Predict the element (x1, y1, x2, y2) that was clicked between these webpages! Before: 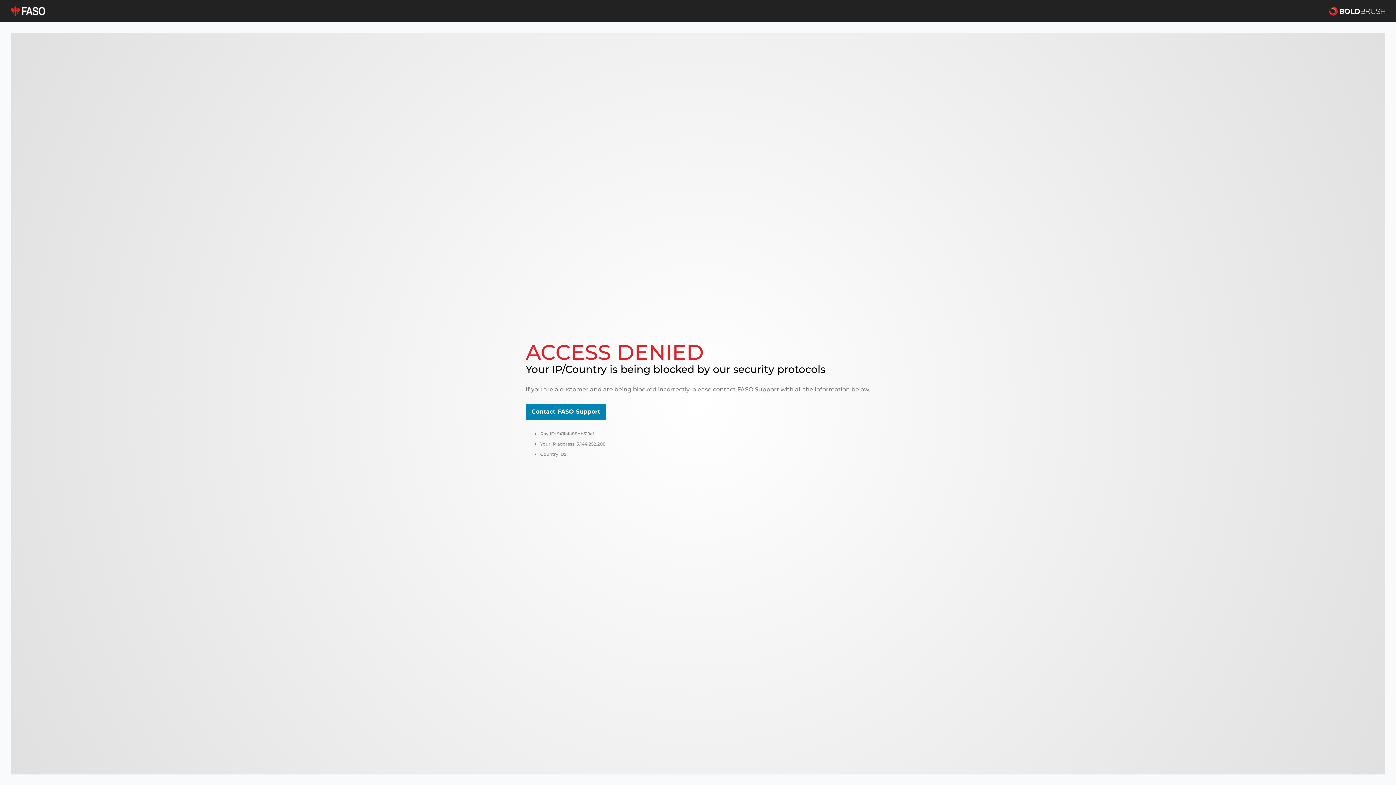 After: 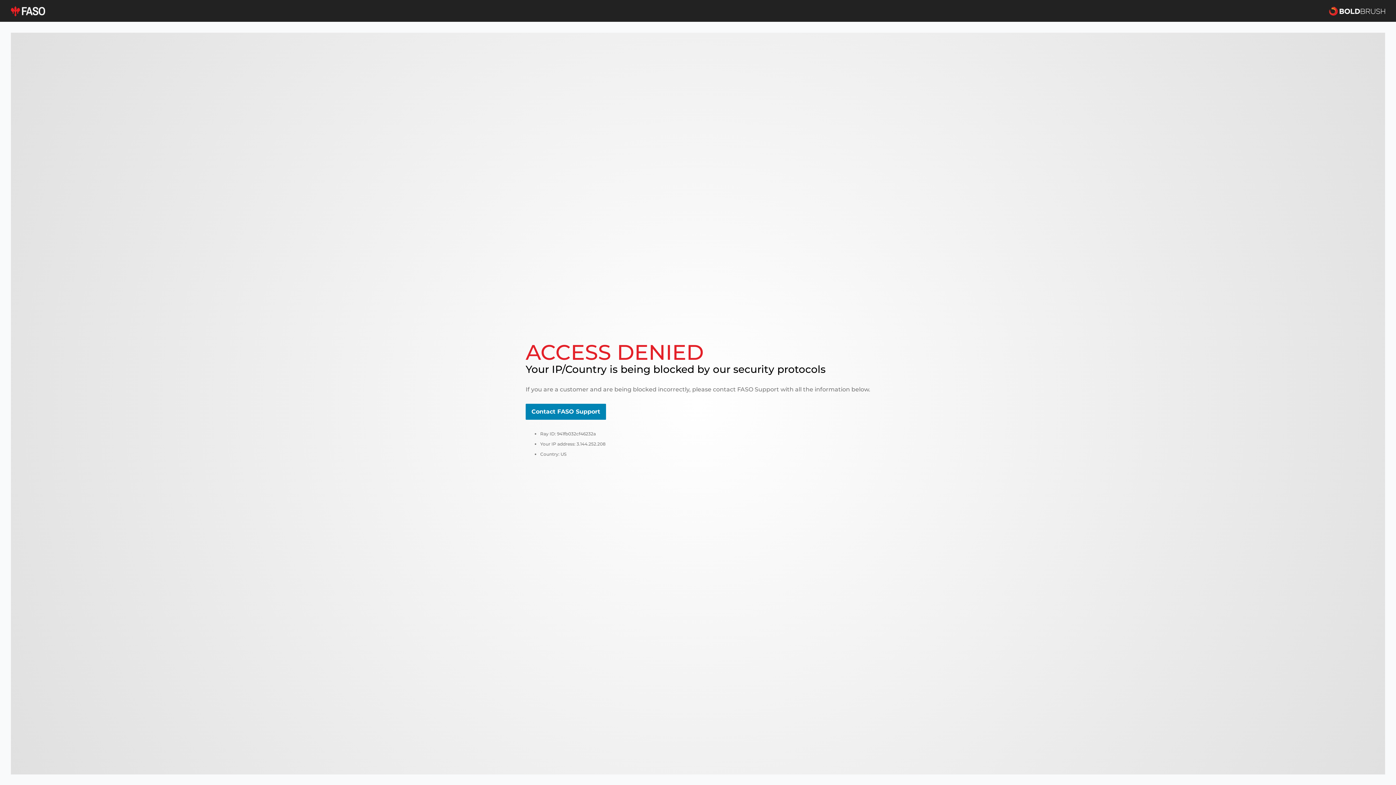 Action: bbox: (10, 5, 45, 16)